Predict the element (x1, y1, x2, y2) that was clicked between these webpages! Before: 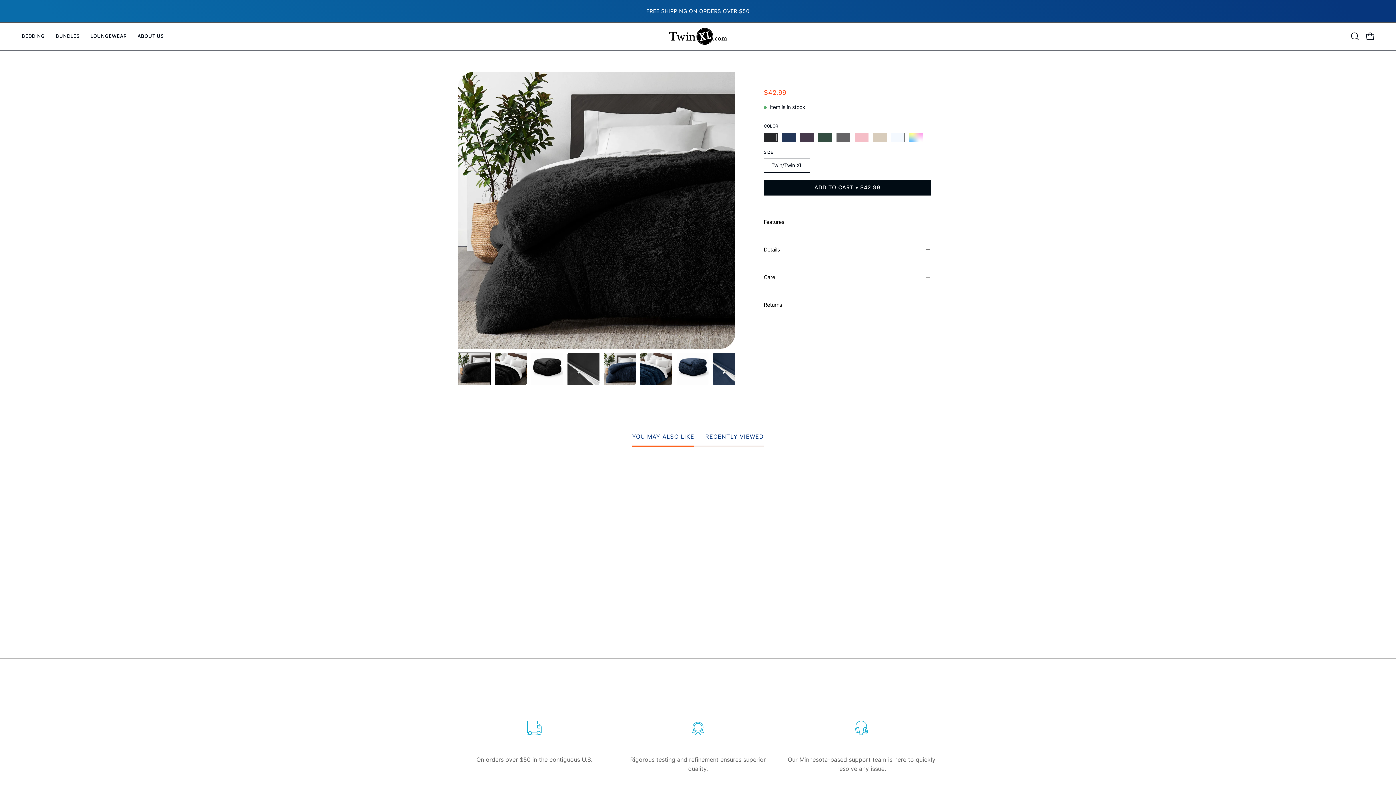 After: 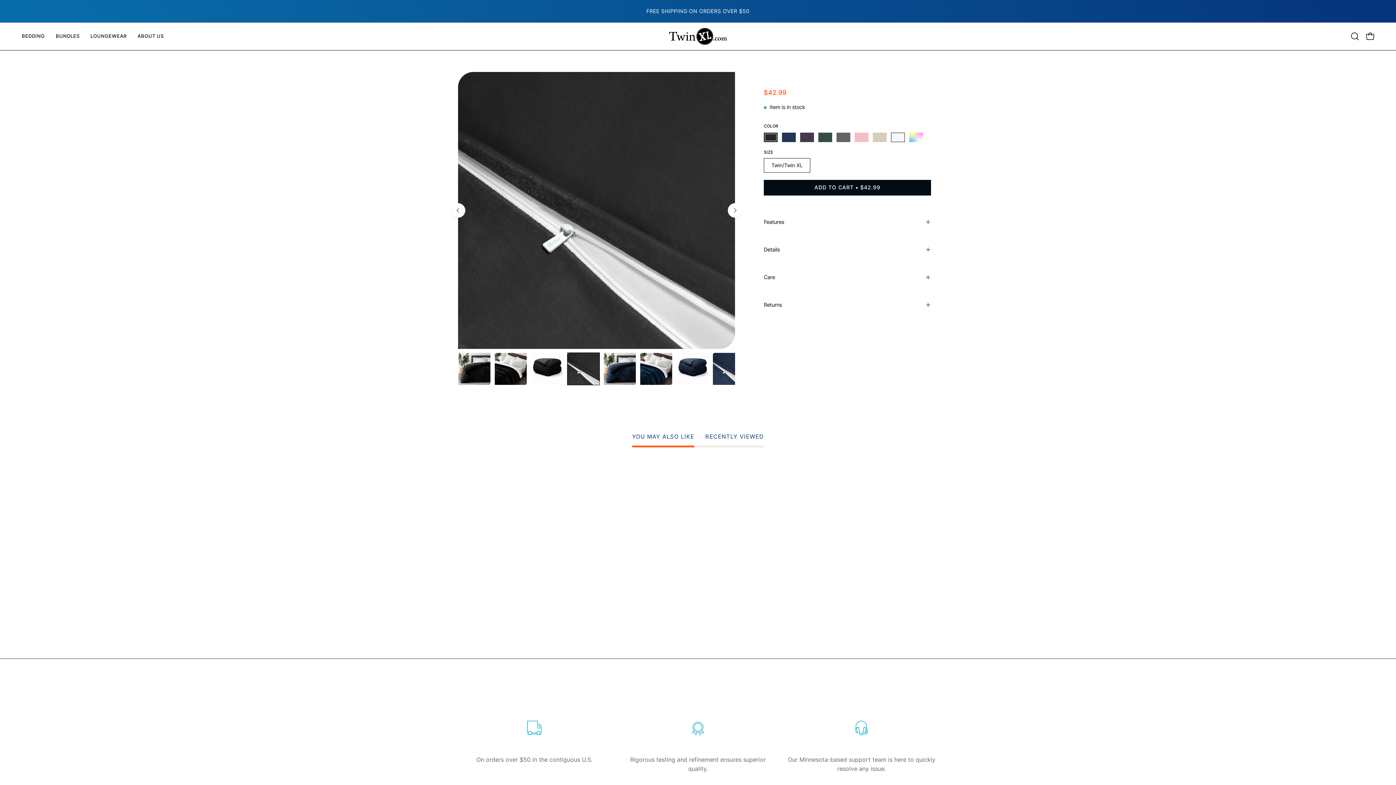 Action: label: Shaggy Duvet Cover - Twin/Twin XL bbox: (567, 352, 600, 385)